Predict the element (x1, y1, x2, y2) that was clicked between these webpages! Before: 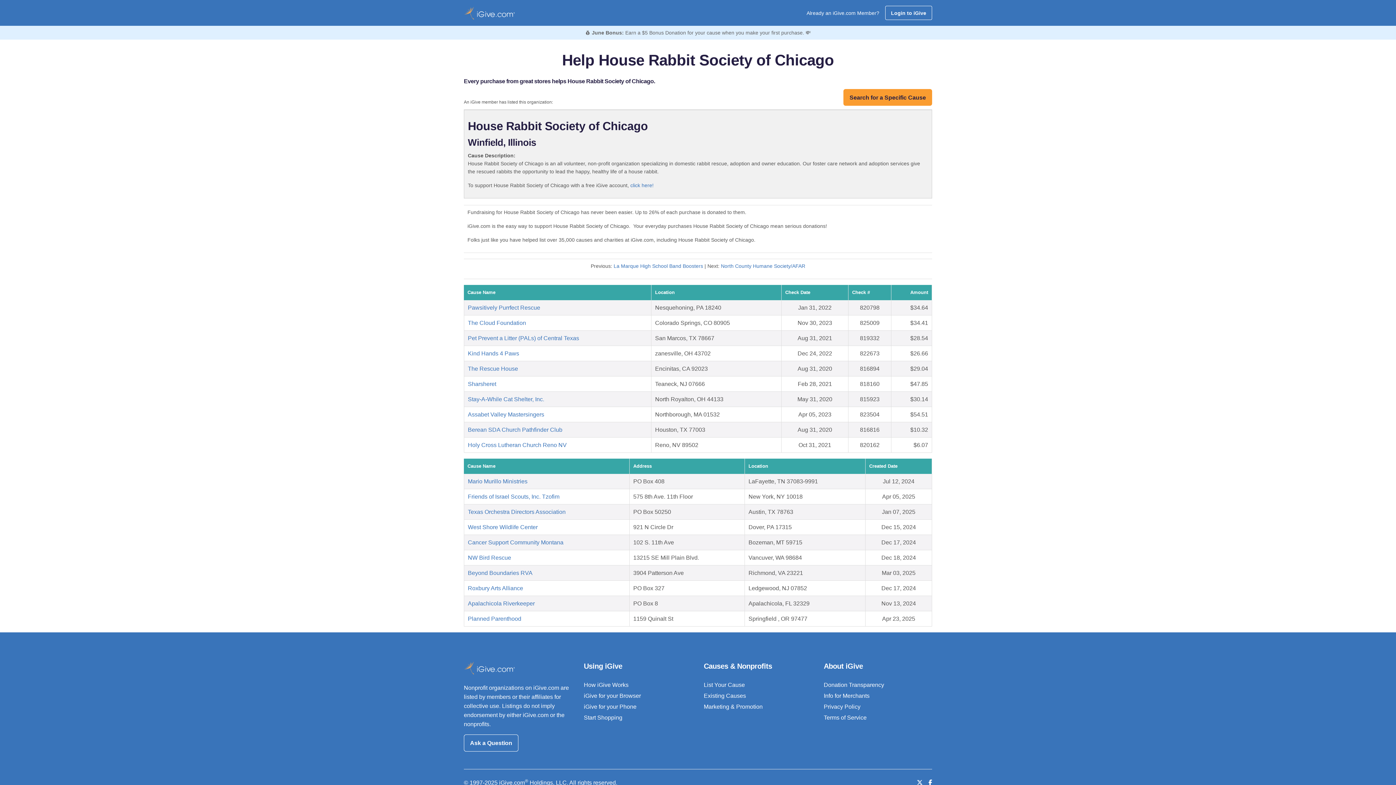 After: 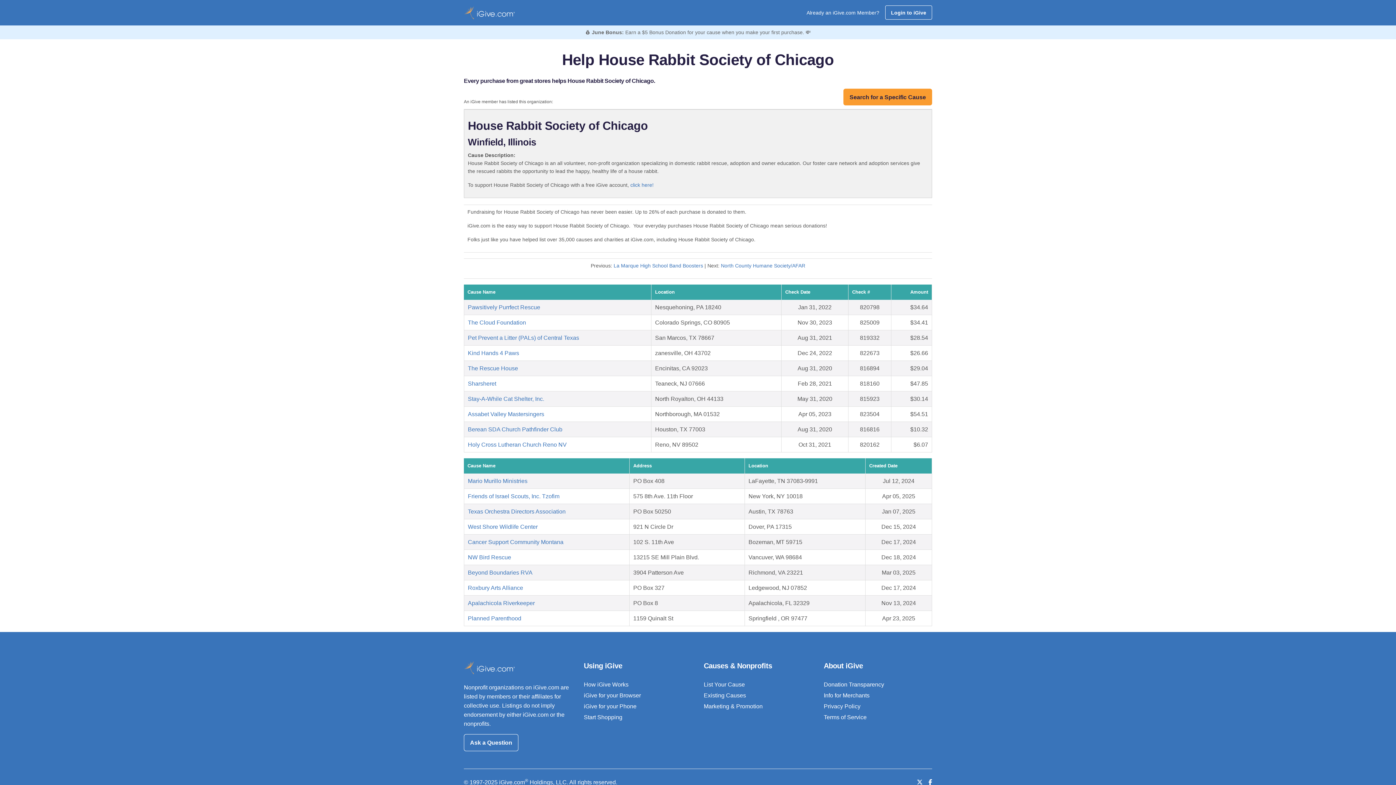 Action: bbox: (917, 779, 922, 786) label: Follow us on Twitter